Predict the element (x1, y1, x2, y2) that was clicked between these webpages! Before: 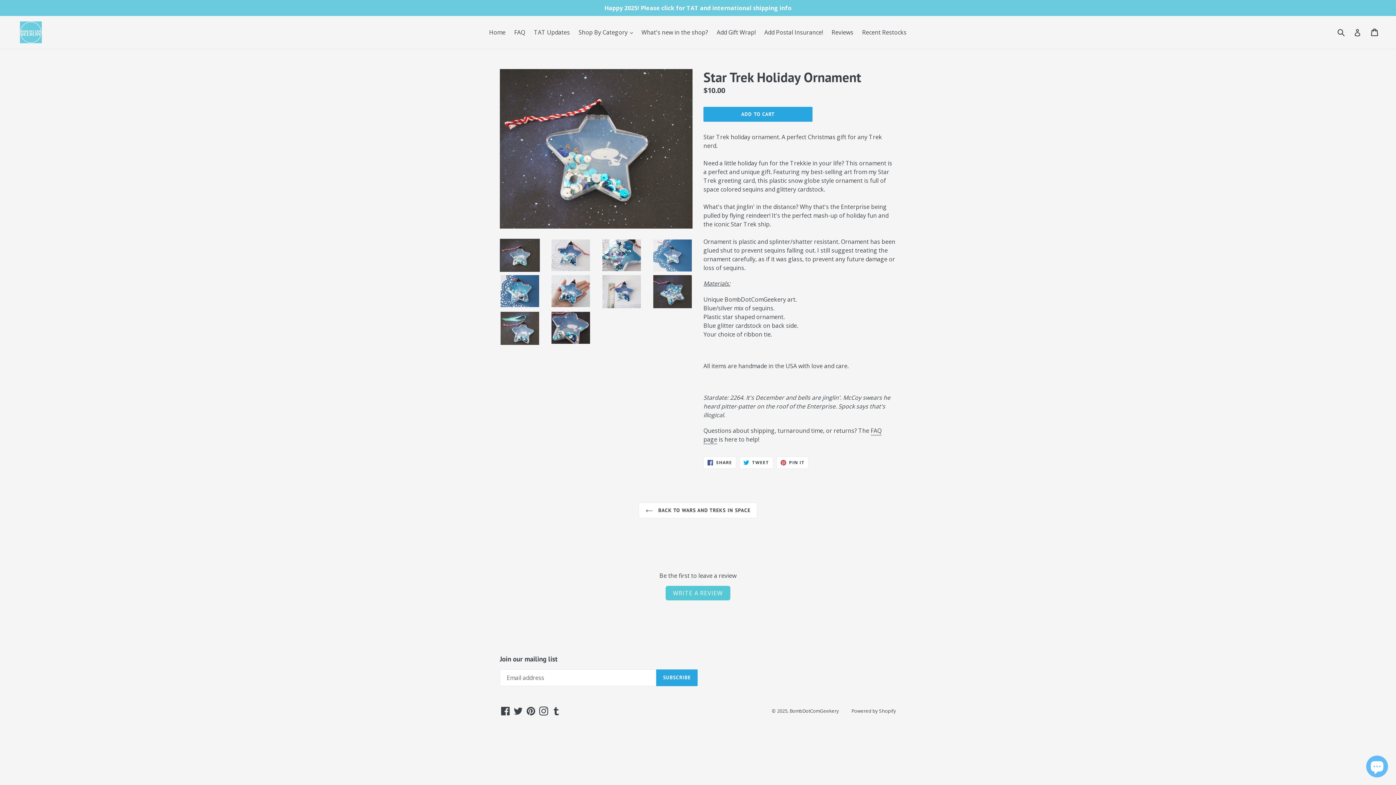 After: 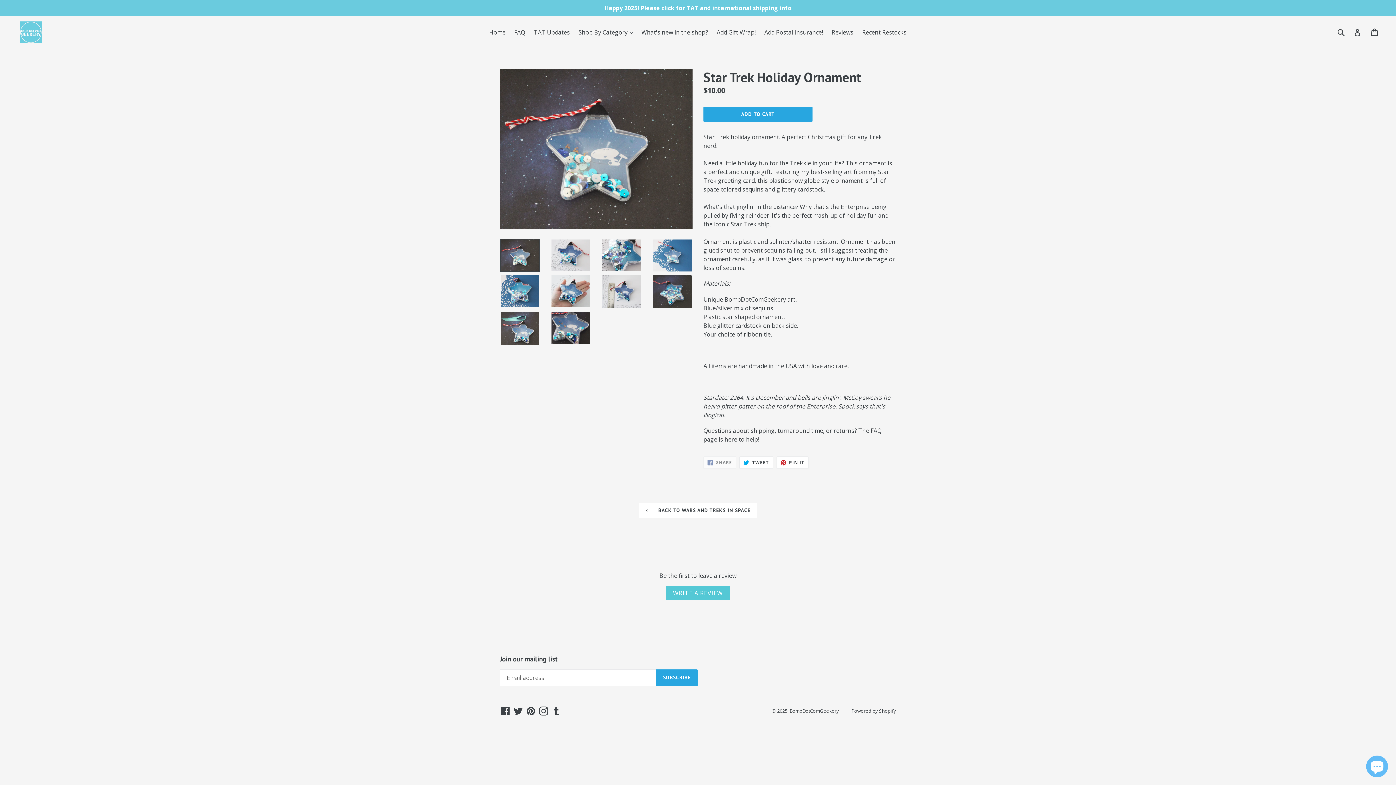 Action: bbox: (703, 456, 736, 469) label:  SHARE
SHARE ON FACEBOOK